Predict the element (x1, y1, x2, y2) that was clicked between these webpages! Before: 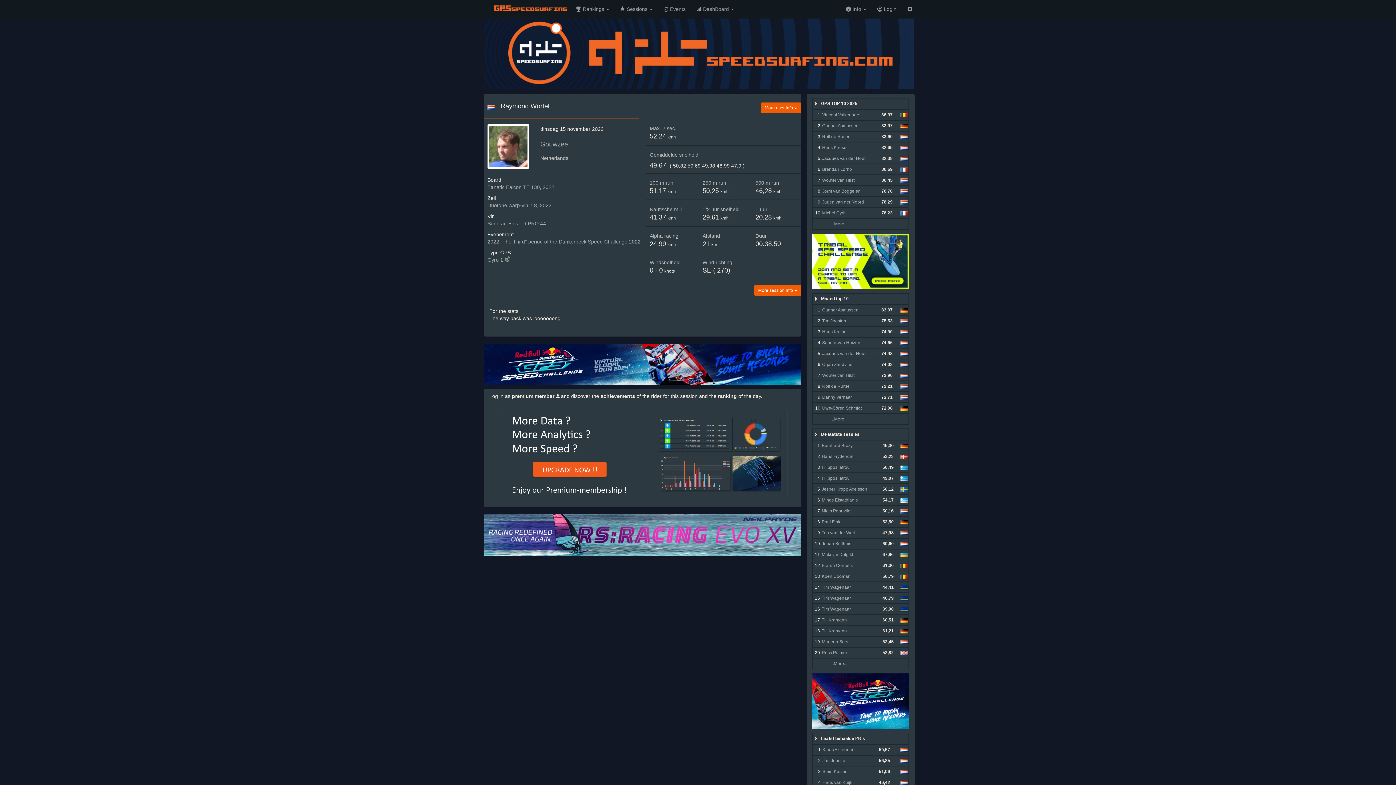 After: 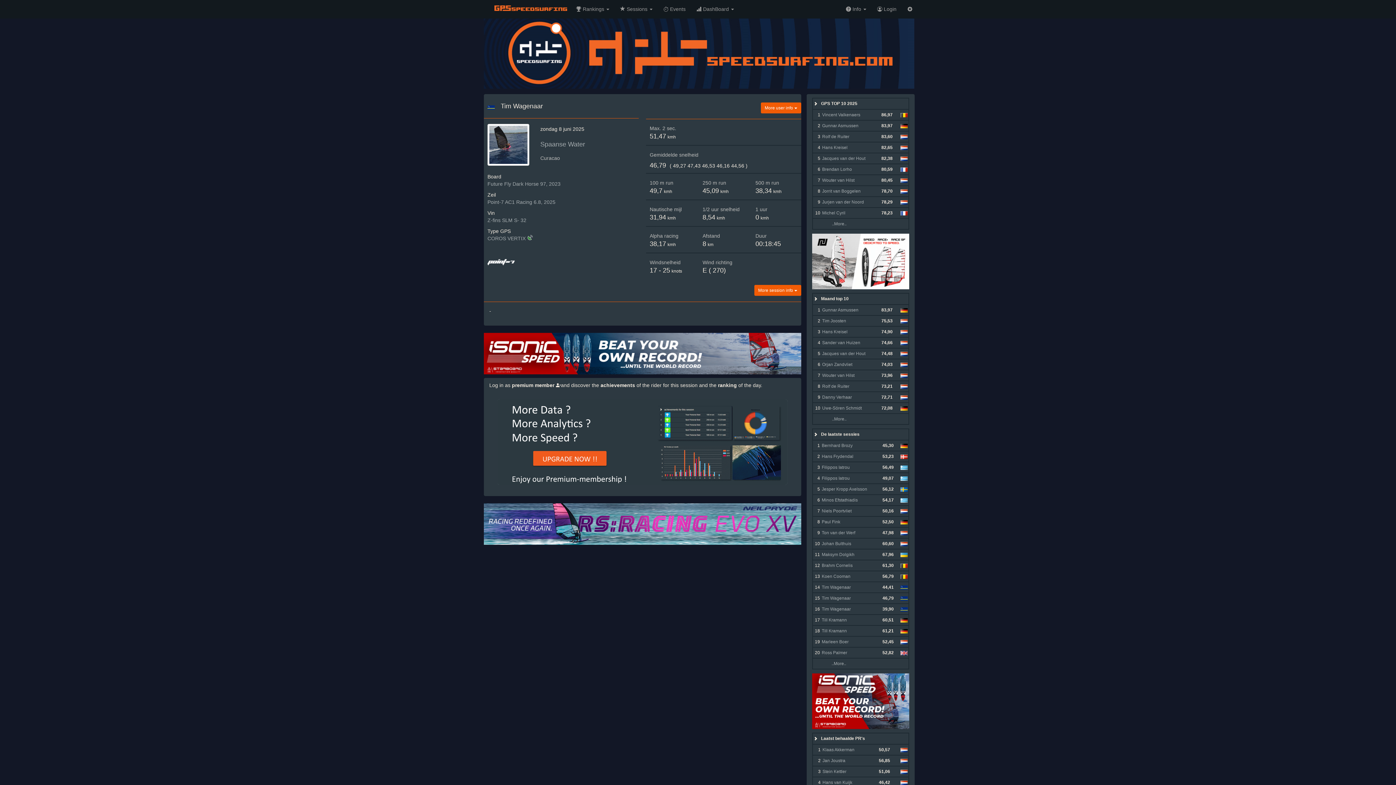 Action: bbox: (822, 595, 851, 601) label: Tim Wagenaar